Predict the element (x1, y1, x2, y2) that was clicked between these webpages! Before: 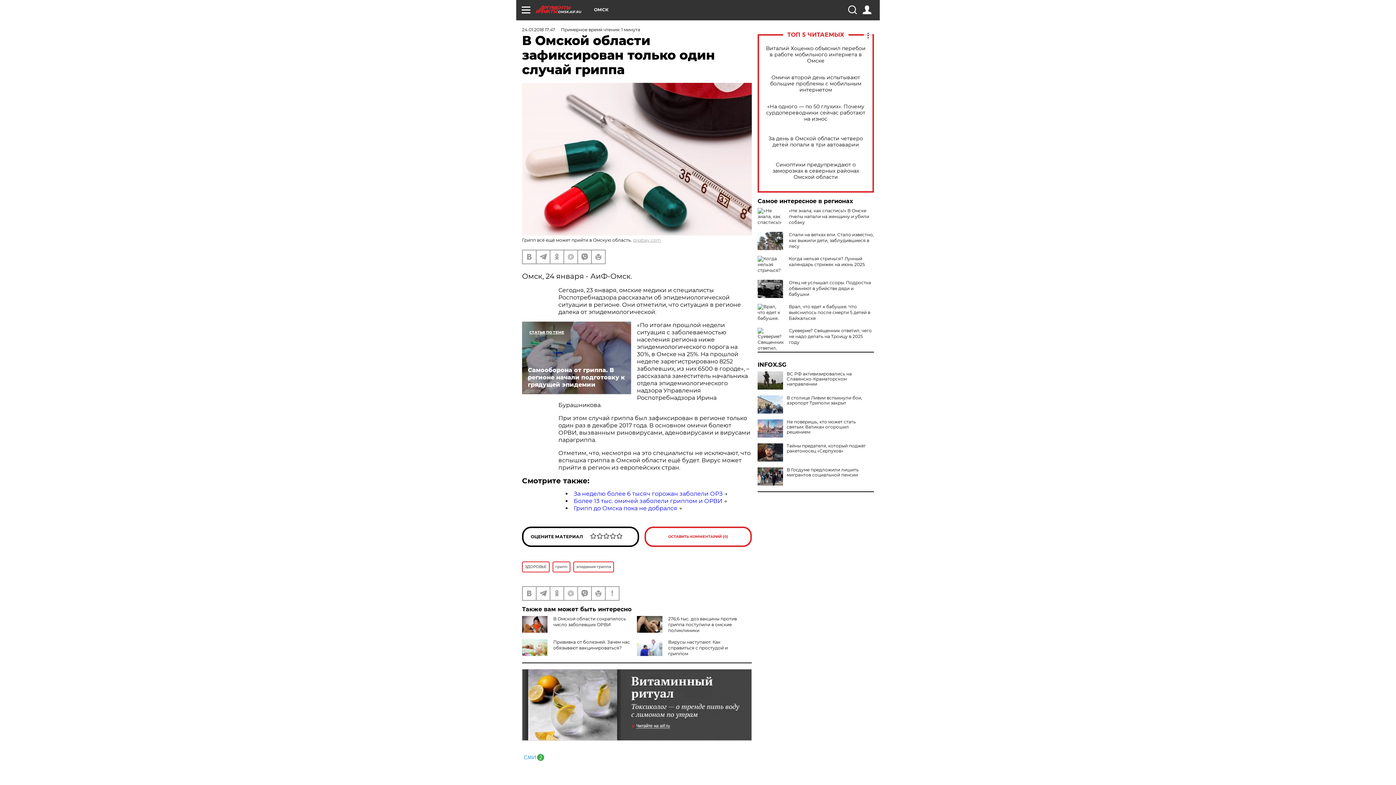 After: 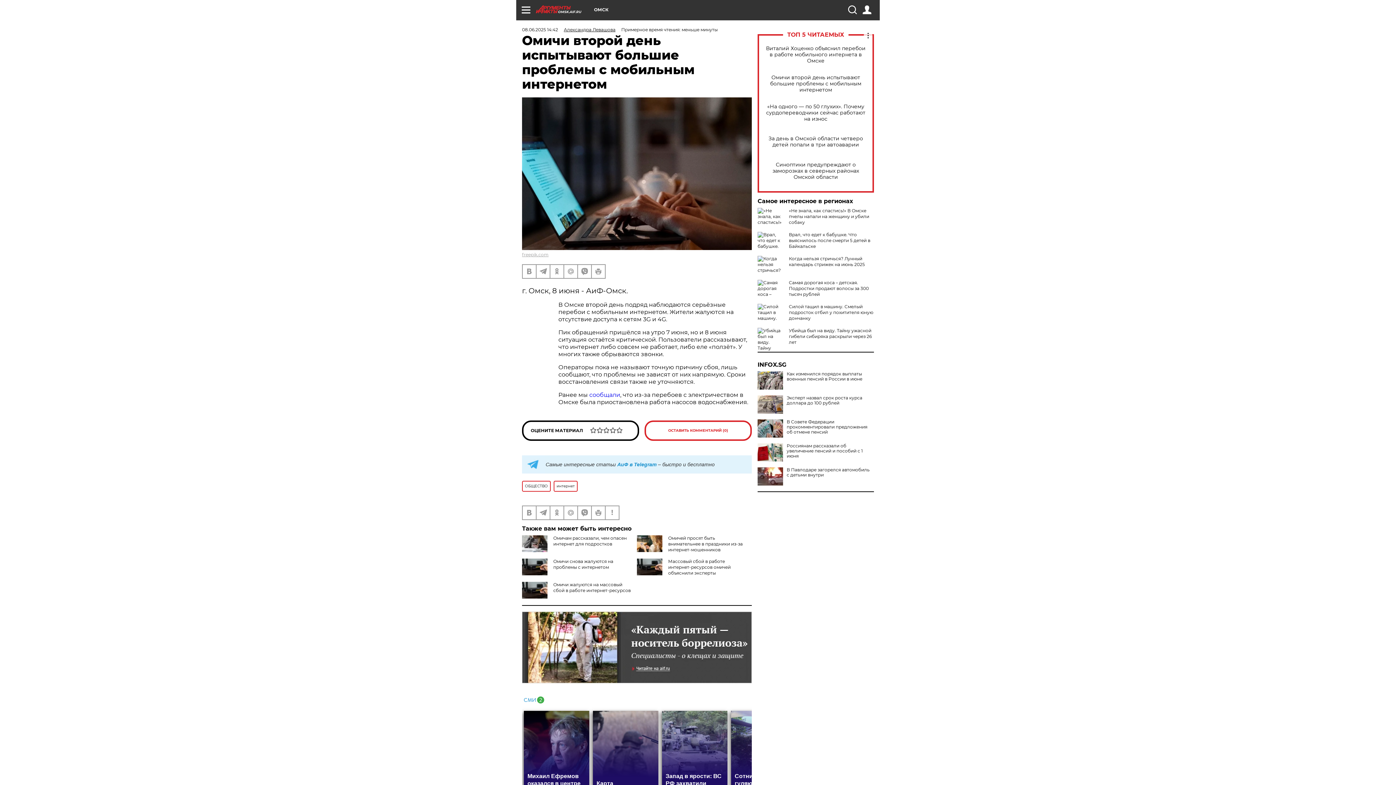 Action: bbox: (765, 74, 866, 92) label: Омичи второй день испытывают большие проблемы с мобильным интернетом